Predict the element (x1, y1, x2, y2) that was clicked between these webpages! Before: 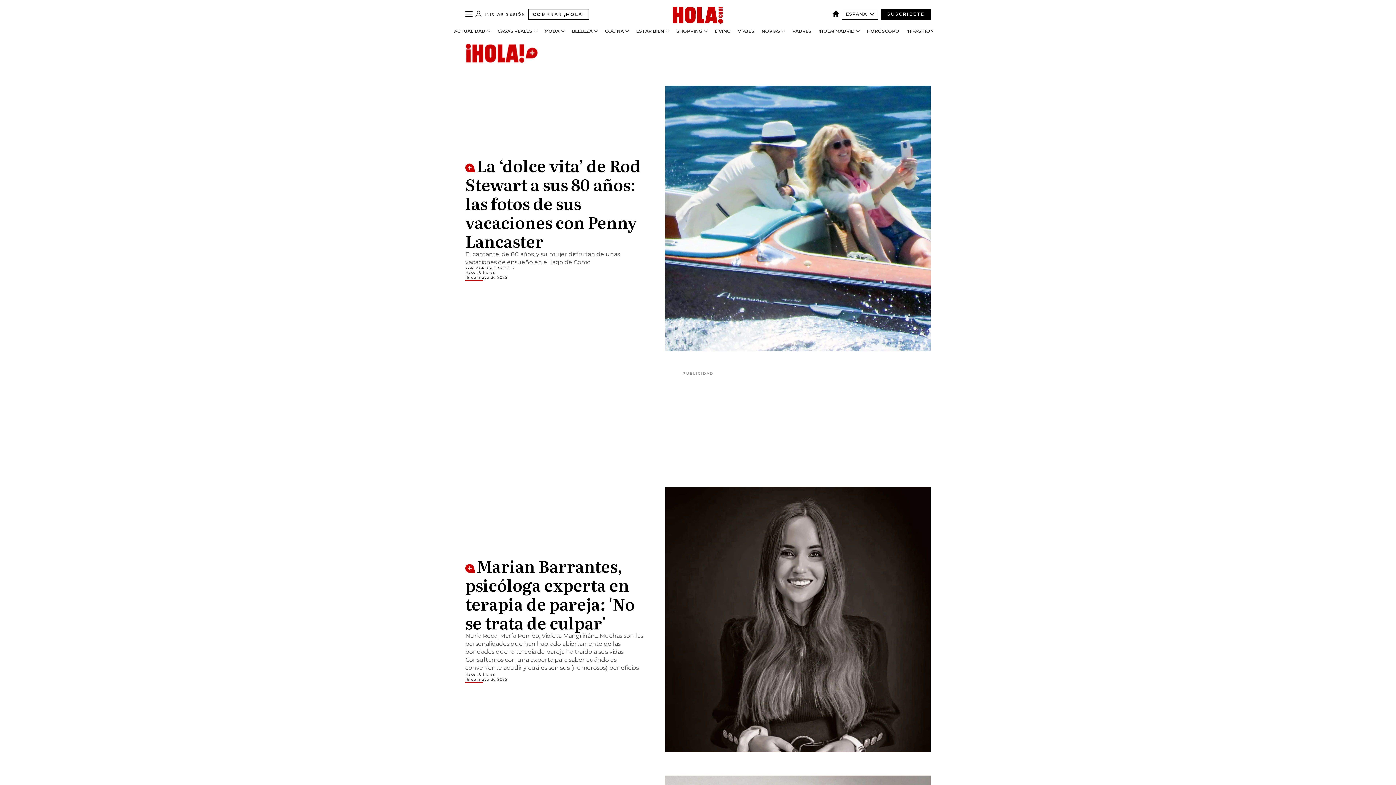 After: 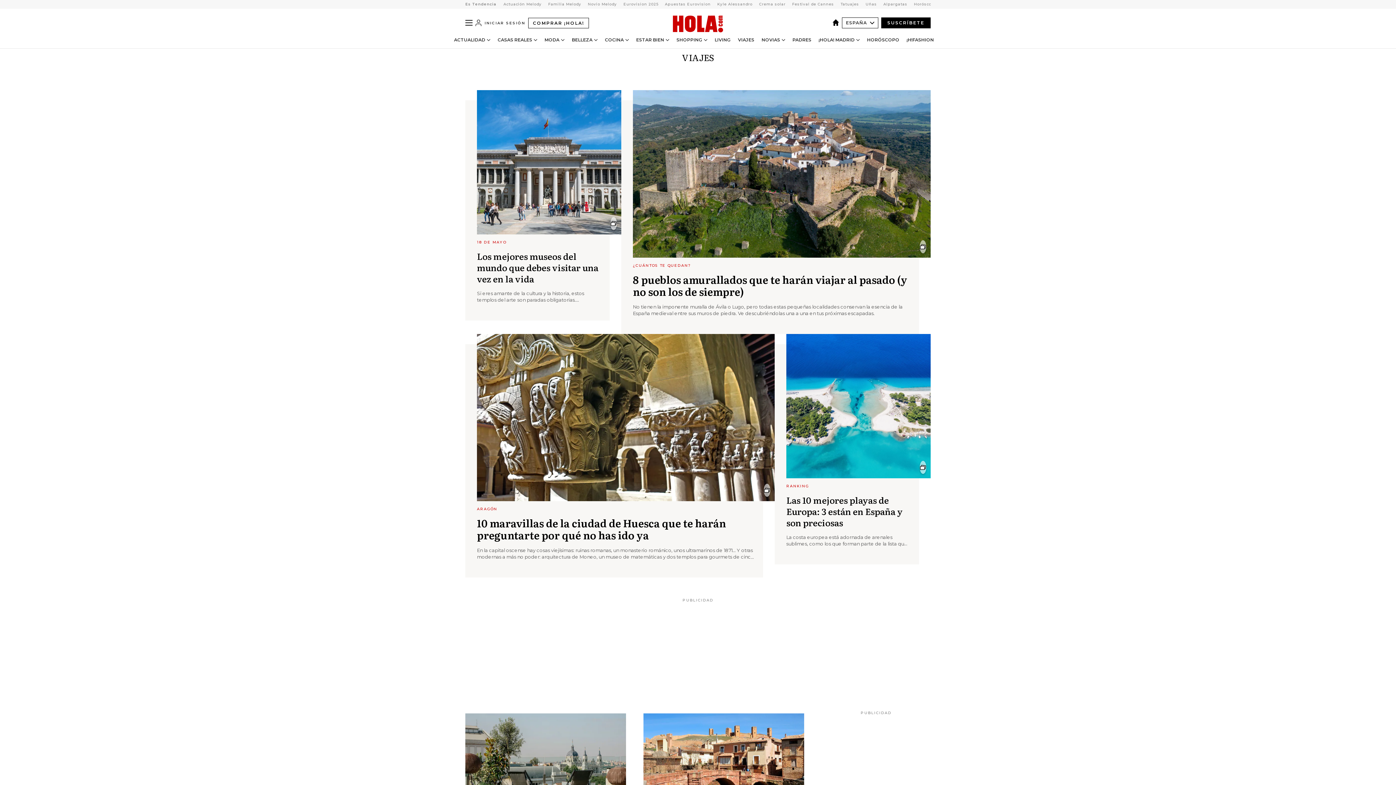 Action: bbox: (738, 28, 754, 33) label: VIAJES